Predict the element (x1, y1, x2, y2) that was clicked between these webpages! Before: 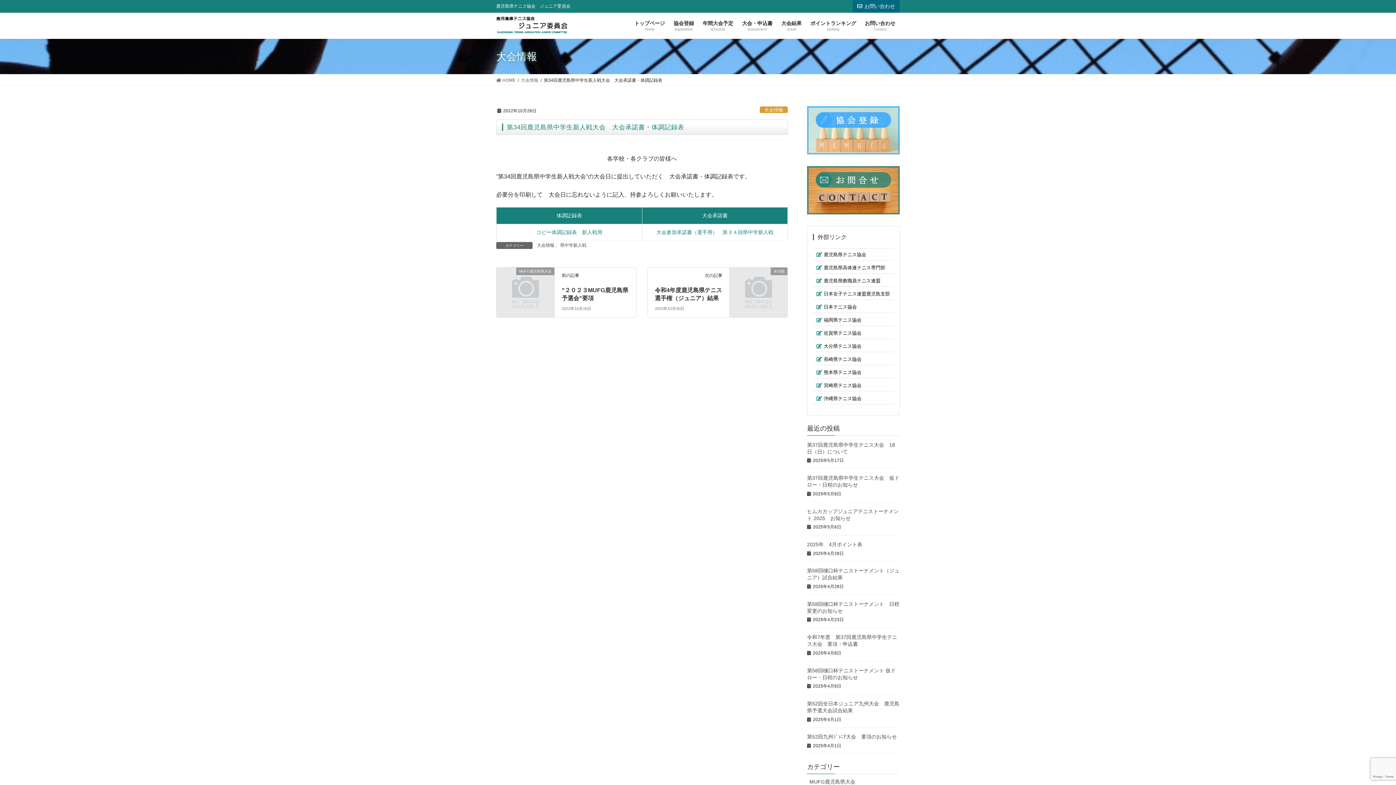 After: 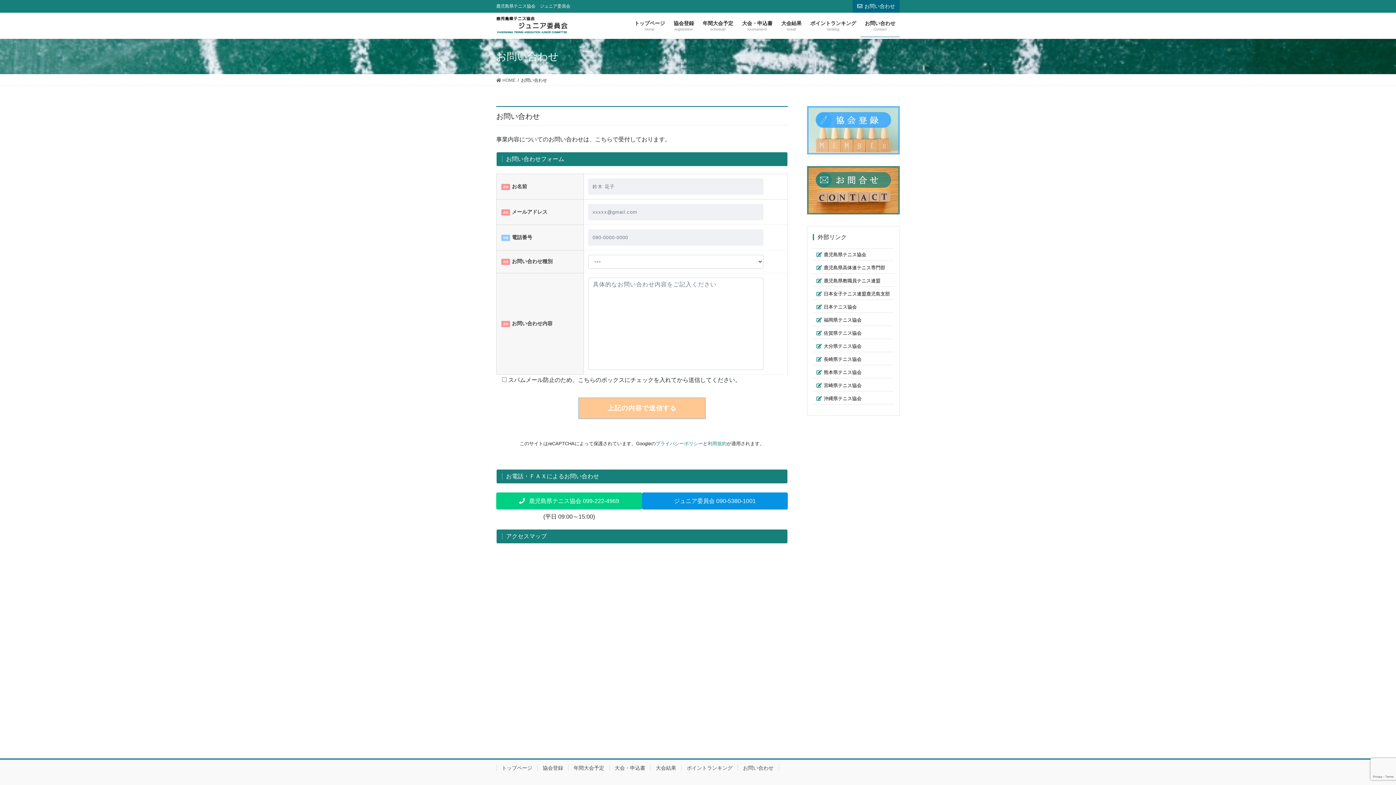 Action: label: お問い合わせ bbox: (852, 0, 900, 12)